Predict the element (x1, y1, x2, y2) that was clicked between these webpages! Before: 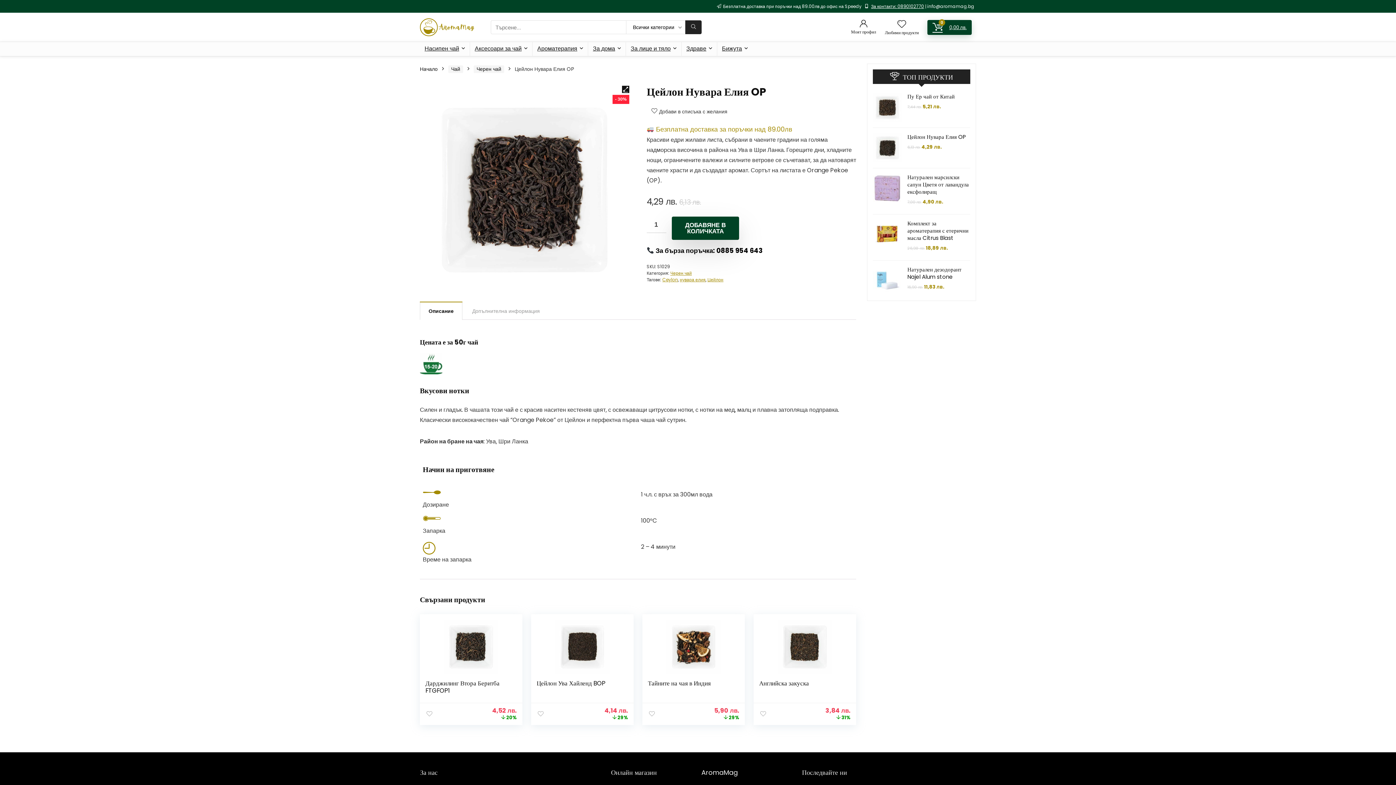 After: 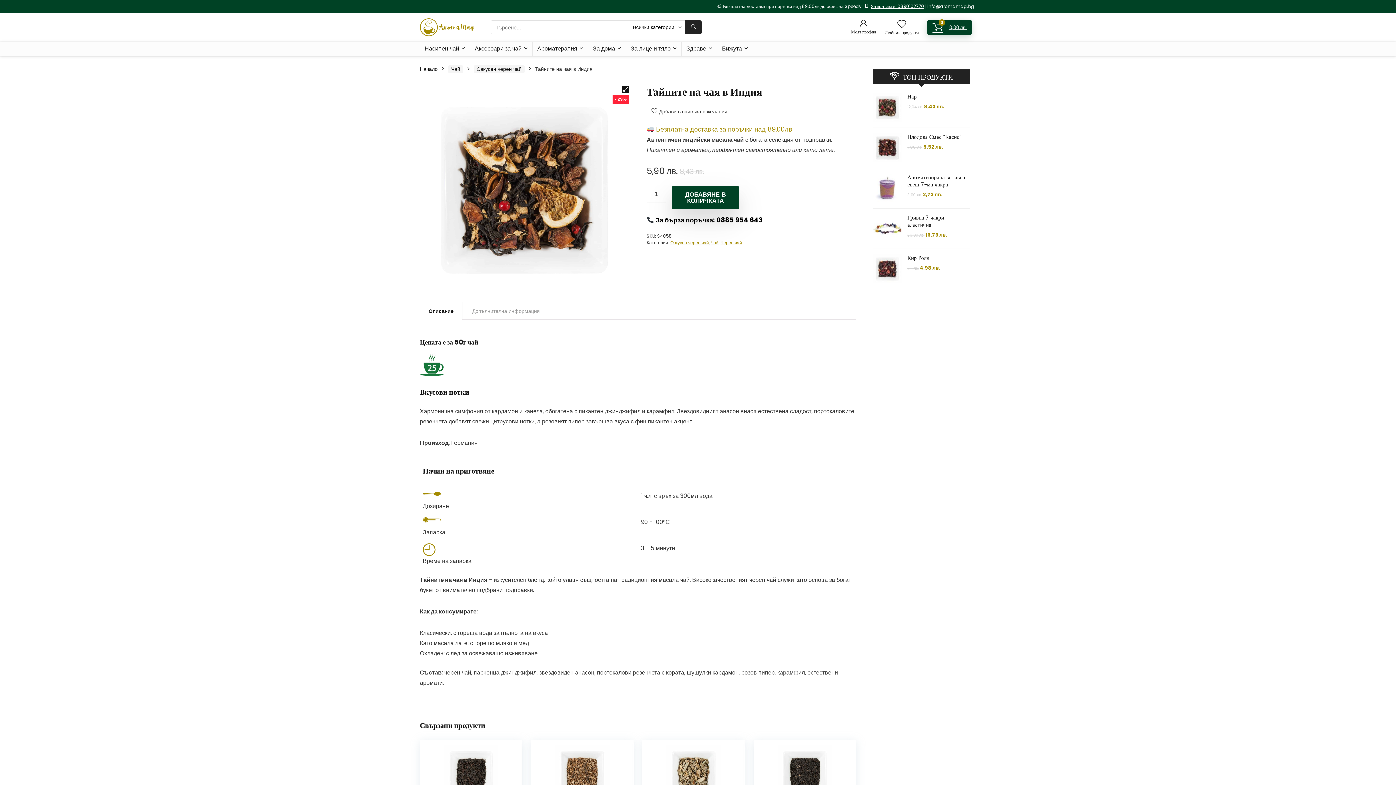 Action: bbox: (648, 620, 739, 674)